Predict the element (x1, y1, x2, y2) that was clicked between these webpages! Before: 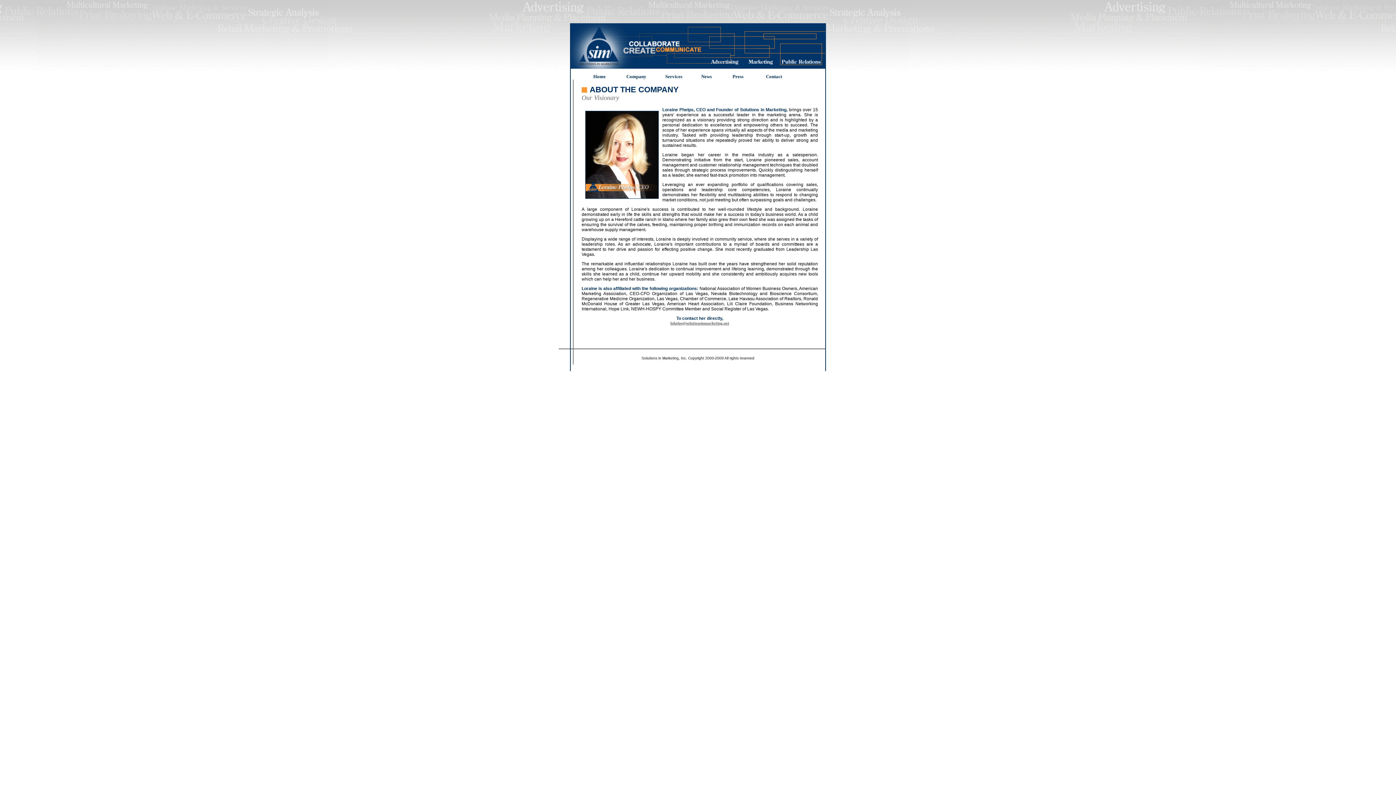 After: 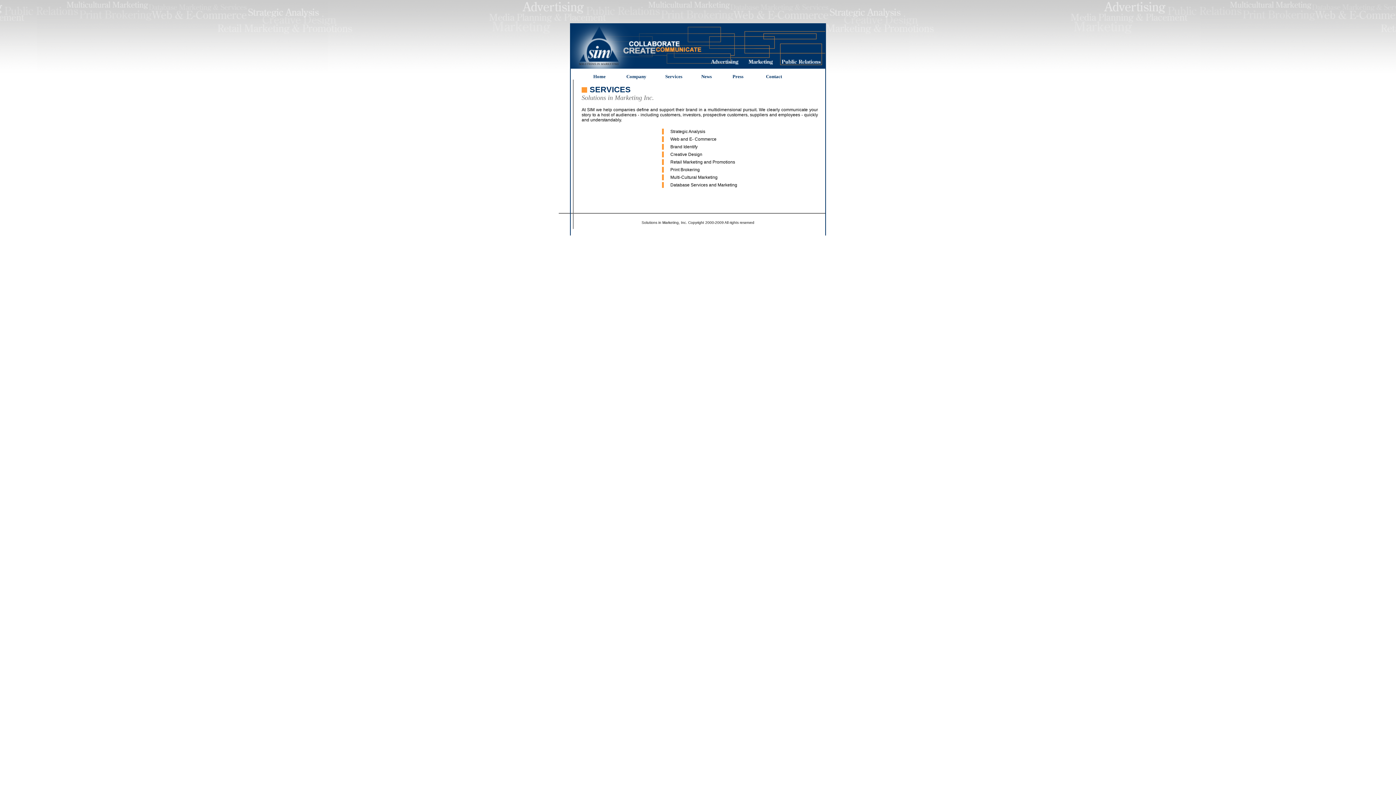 Action: bbox: (653, 70, 689, 83) label: Services